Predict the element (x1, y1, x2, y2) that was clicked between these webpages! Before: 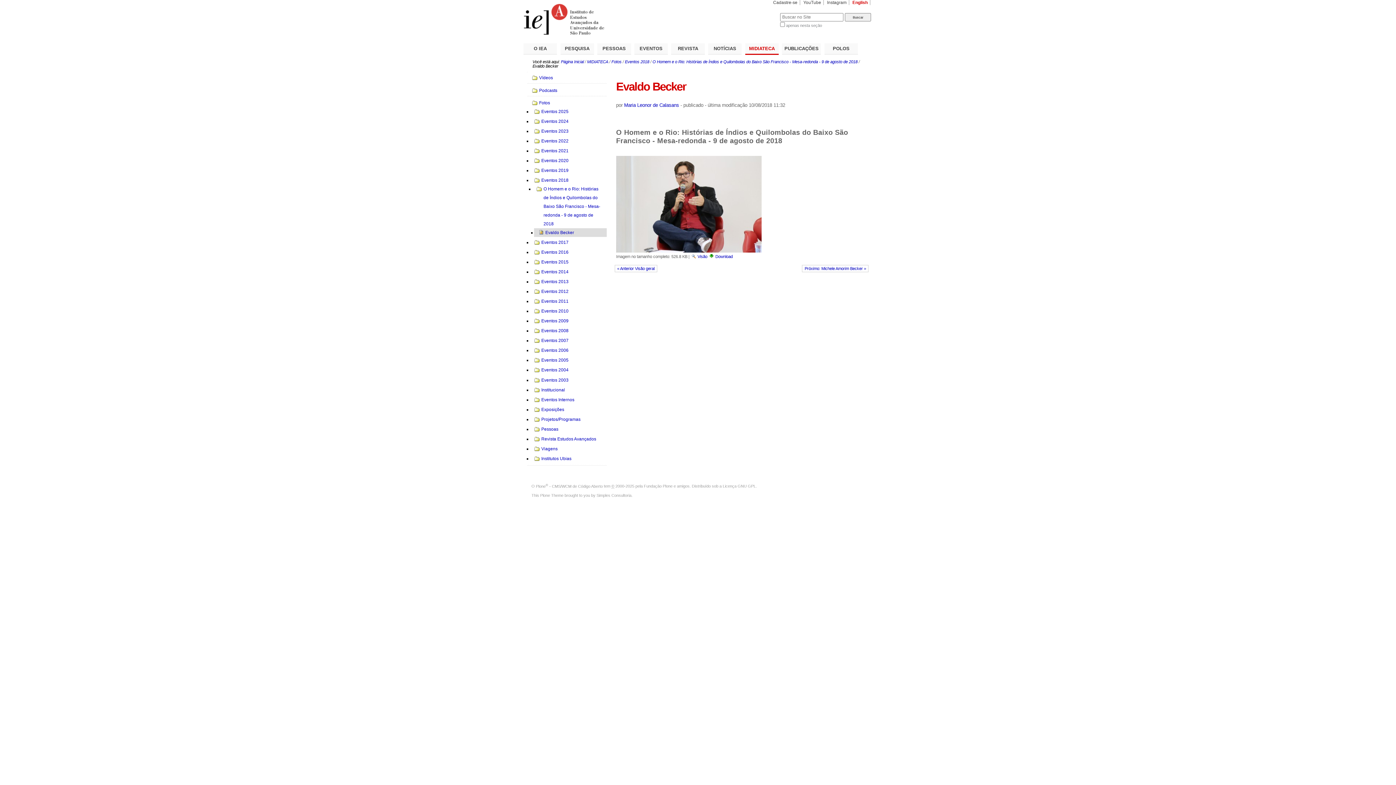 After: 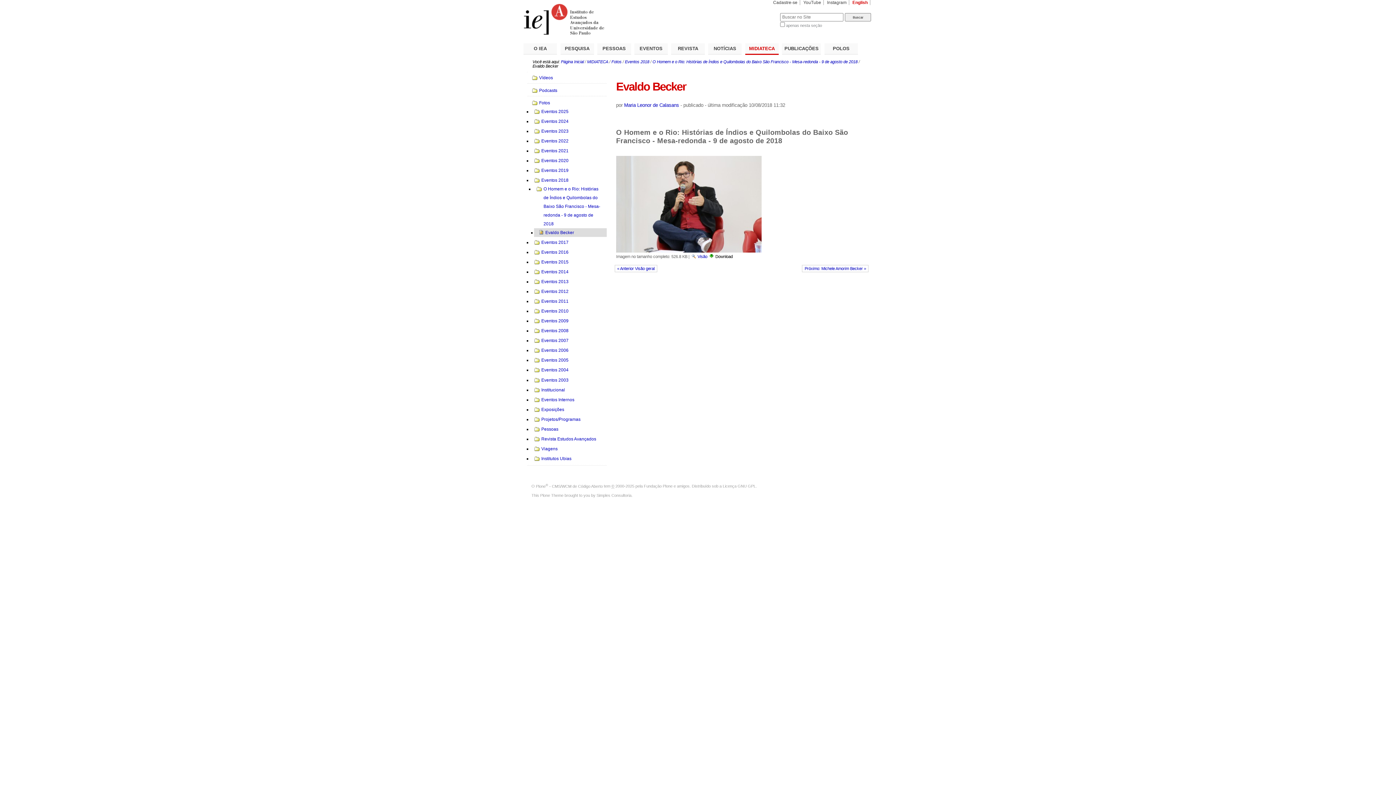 Action: bbox: (708, 254, 732, 258) label:  Download